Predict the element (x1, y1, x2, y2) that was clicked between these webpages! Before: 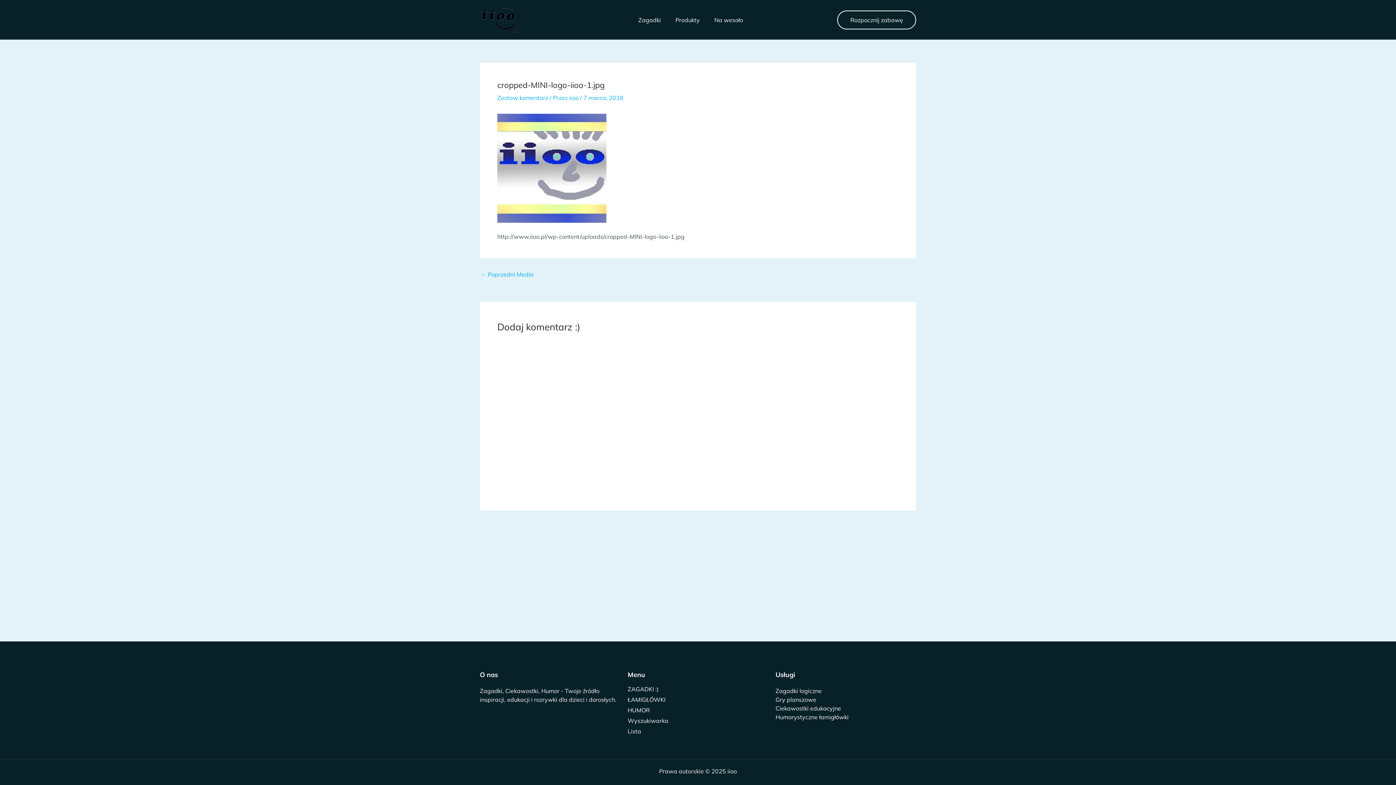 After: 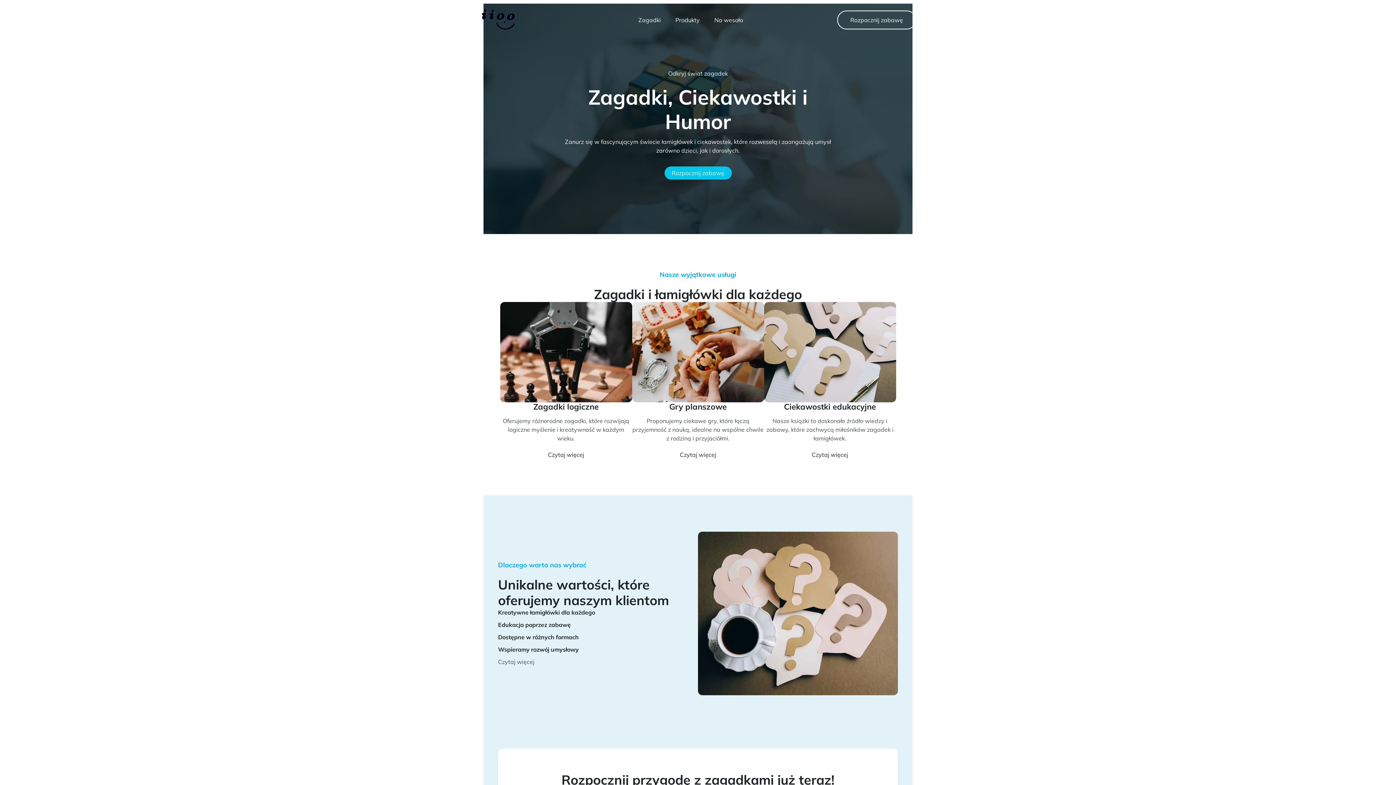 Action: bbox: (569, 94, 580, 101) label: iioo 